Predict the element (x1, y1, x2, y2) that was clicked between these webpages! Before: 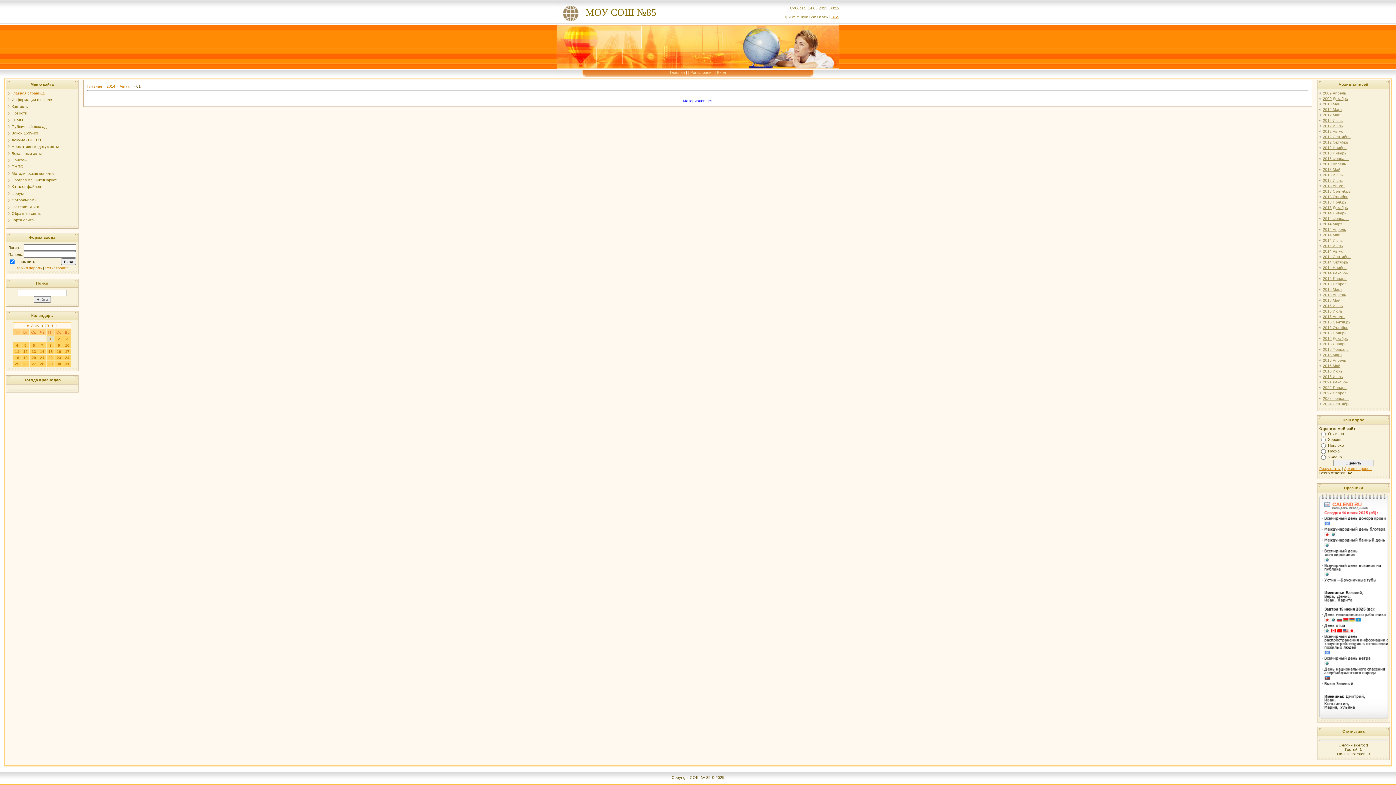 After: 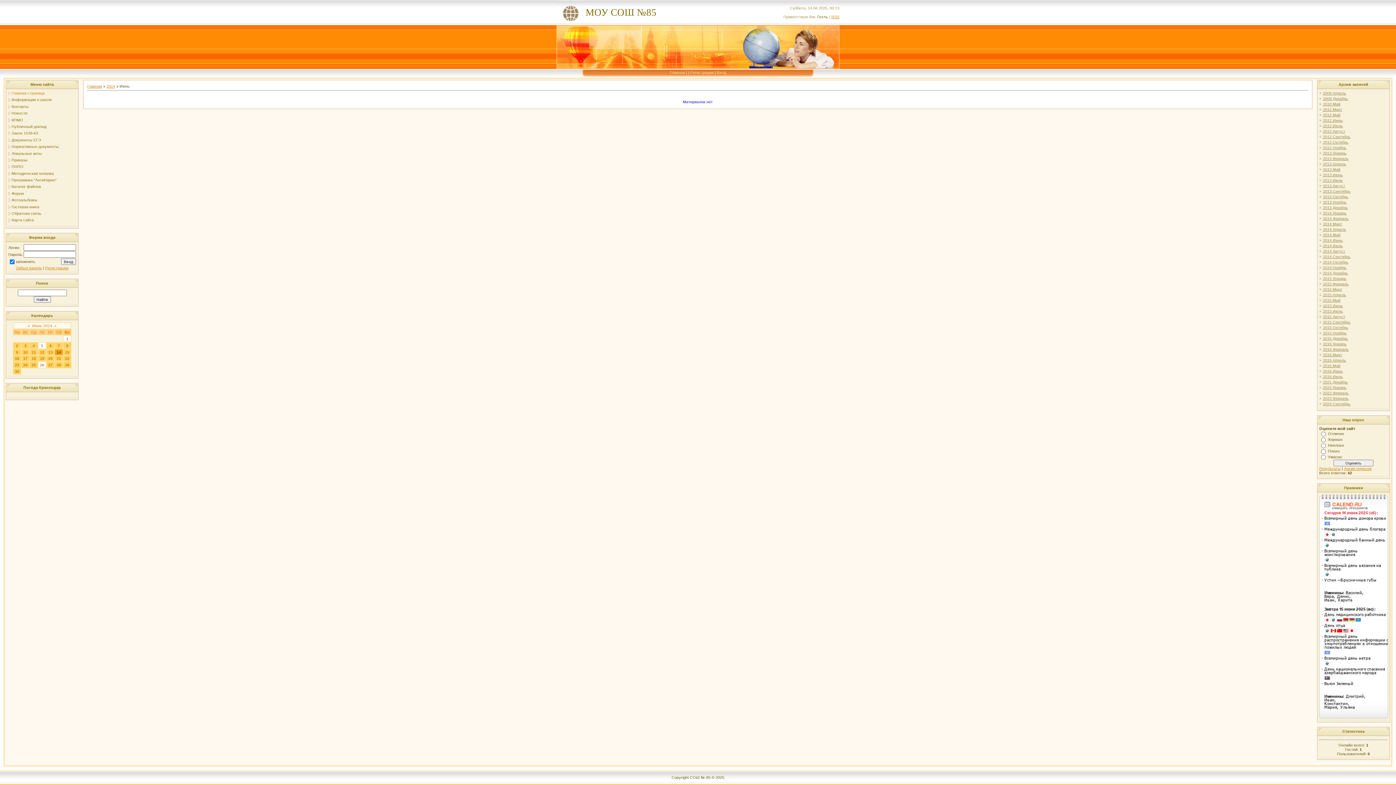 Action: bbox: (1323, 238, 1343, 242) label: 2014 Июнь